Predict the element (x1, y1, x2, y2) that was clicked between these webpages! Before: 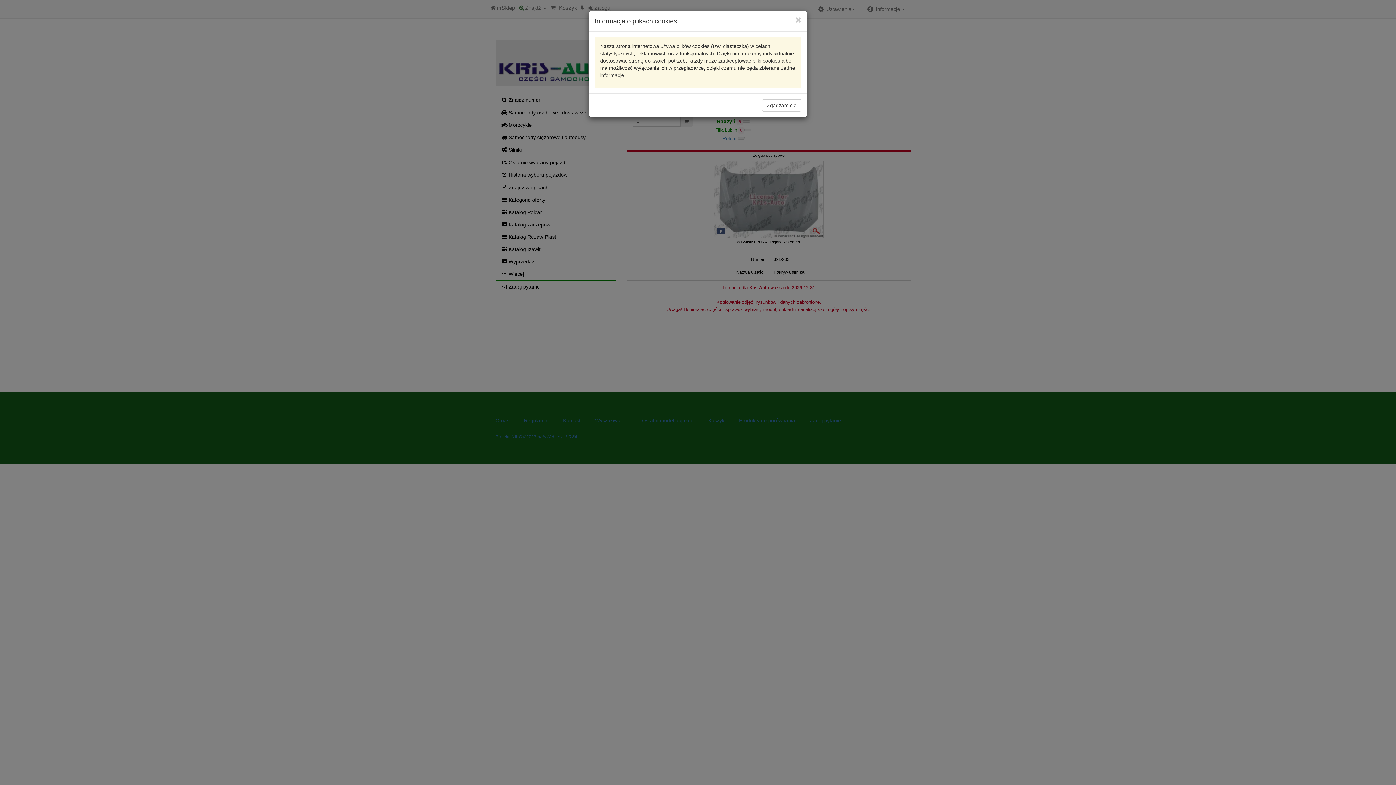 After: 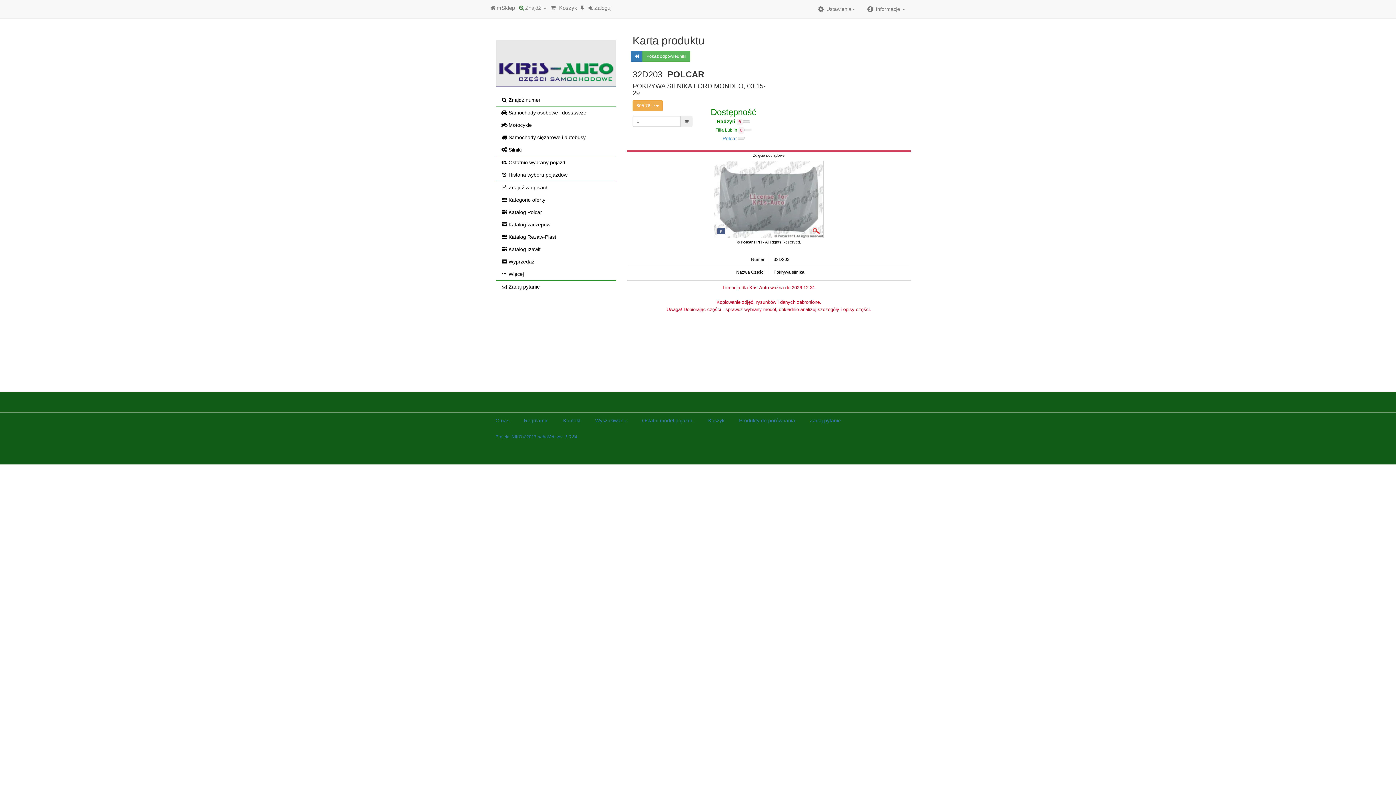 Action: bbox: (762, 99, 801, 111) label: Zgadzam się